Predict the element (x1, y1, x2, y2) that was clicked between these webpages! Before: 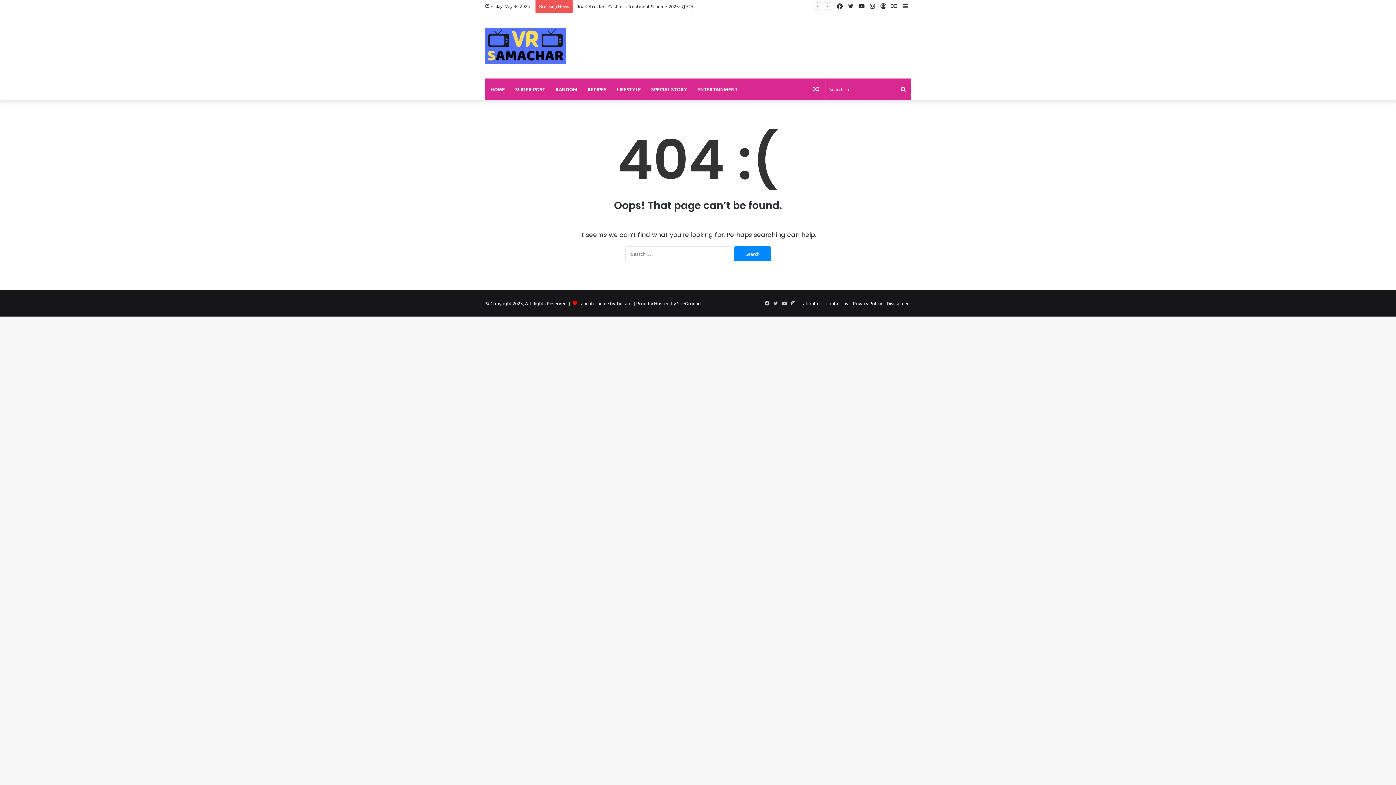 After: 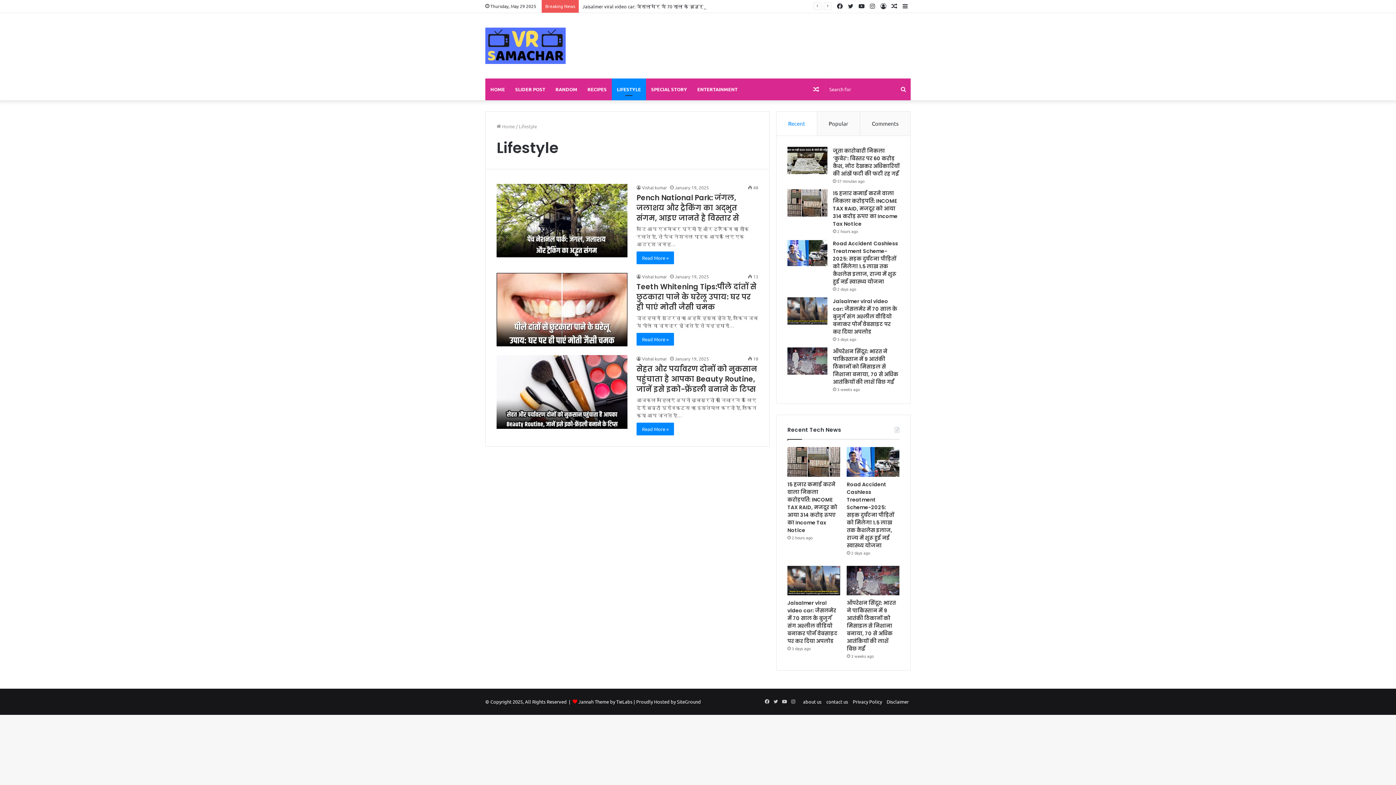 Action: label: LIFESTYLE bbox: (612, 78, 646, 100)